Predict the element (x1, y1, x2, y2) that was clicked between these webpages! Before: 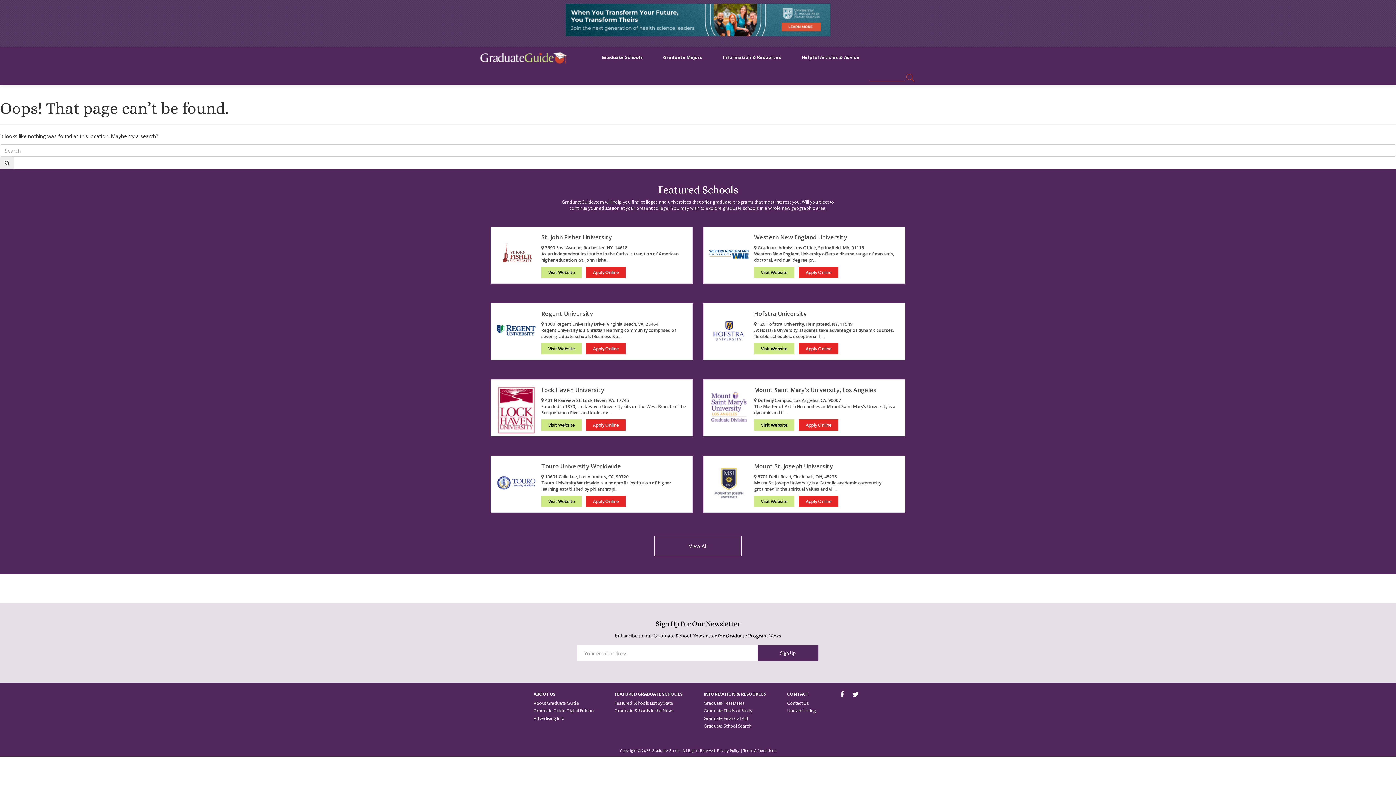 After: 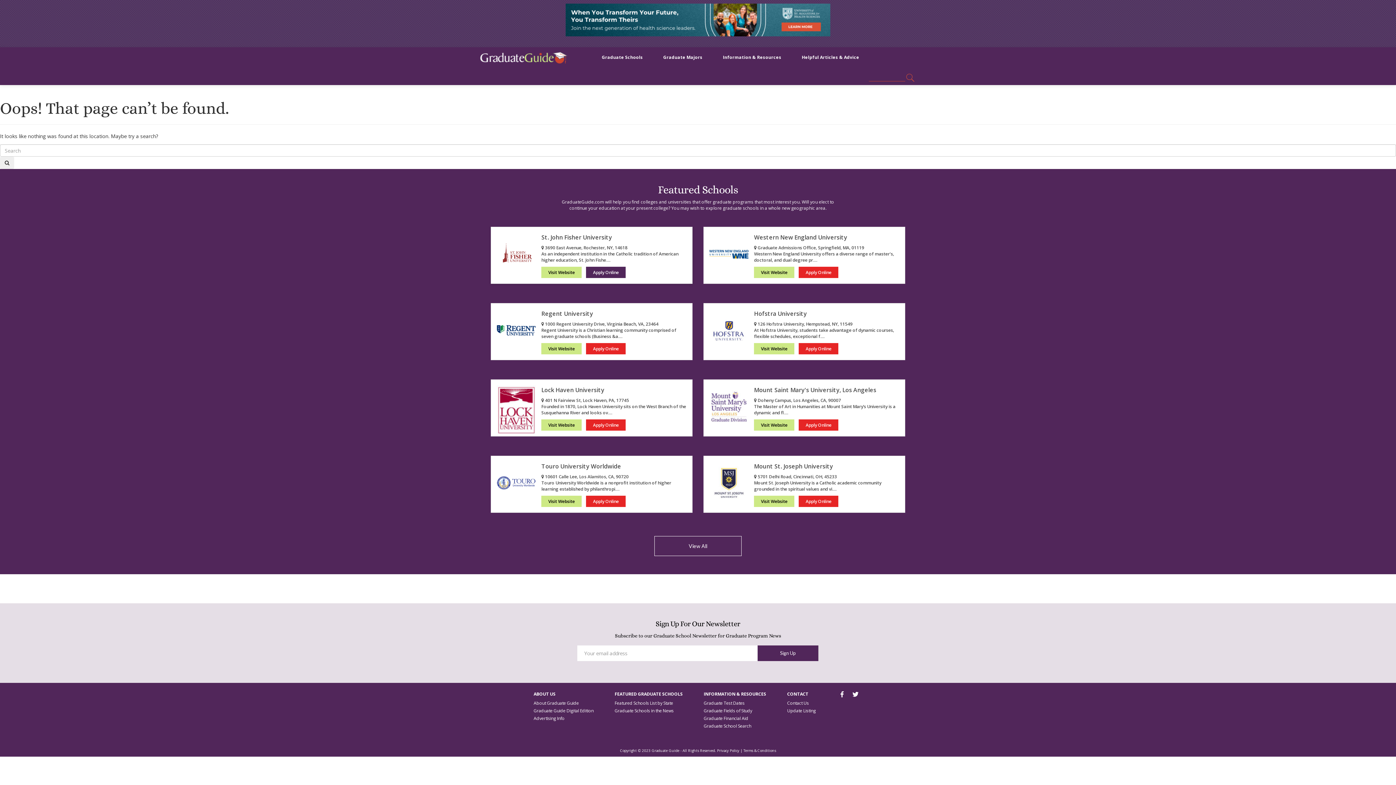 Action: label: Apply Online bbox: (586, 266, 625, 278)